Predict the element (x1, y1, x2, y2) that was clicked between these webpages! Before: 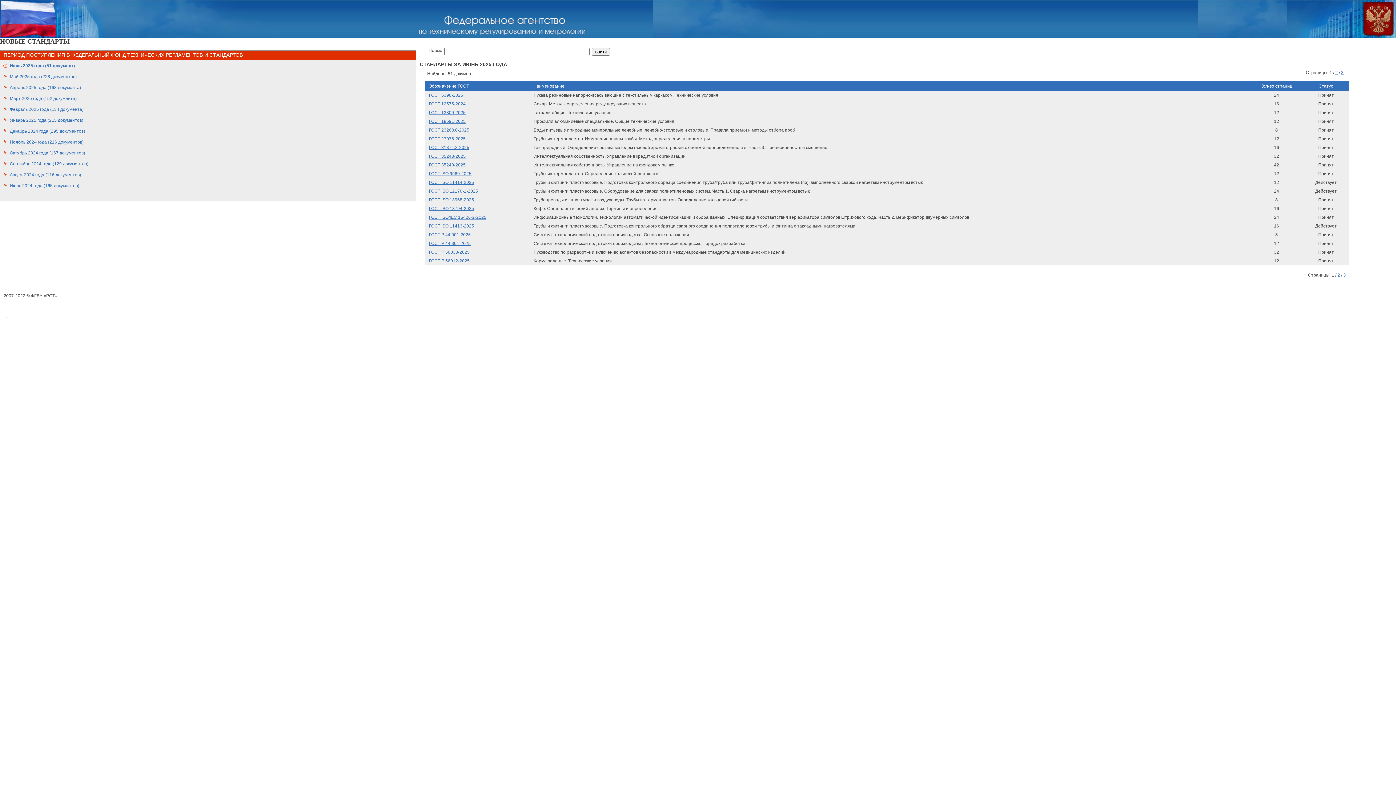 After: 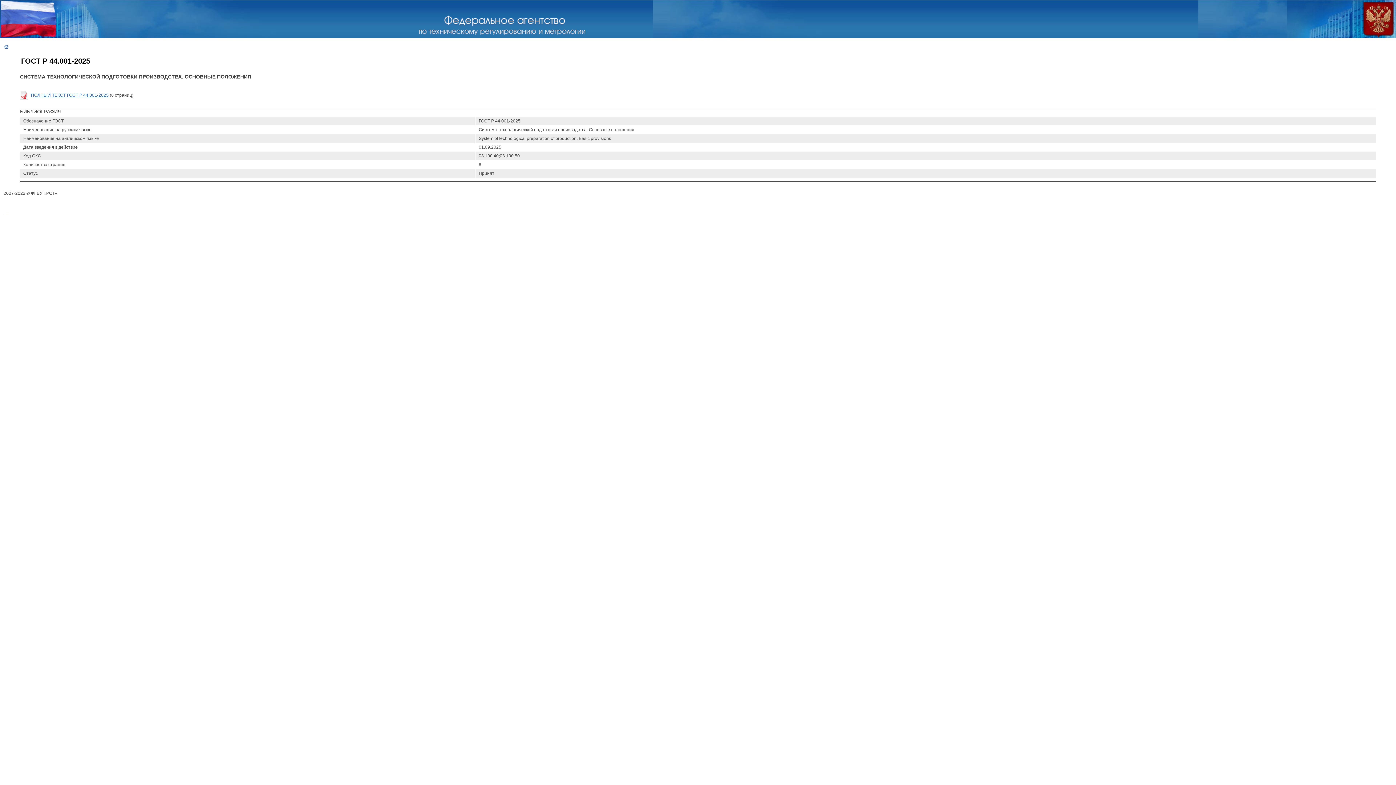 Action: label: ГОСТ Р 44.001-2025 bbox: (429, 232, 470, 237)